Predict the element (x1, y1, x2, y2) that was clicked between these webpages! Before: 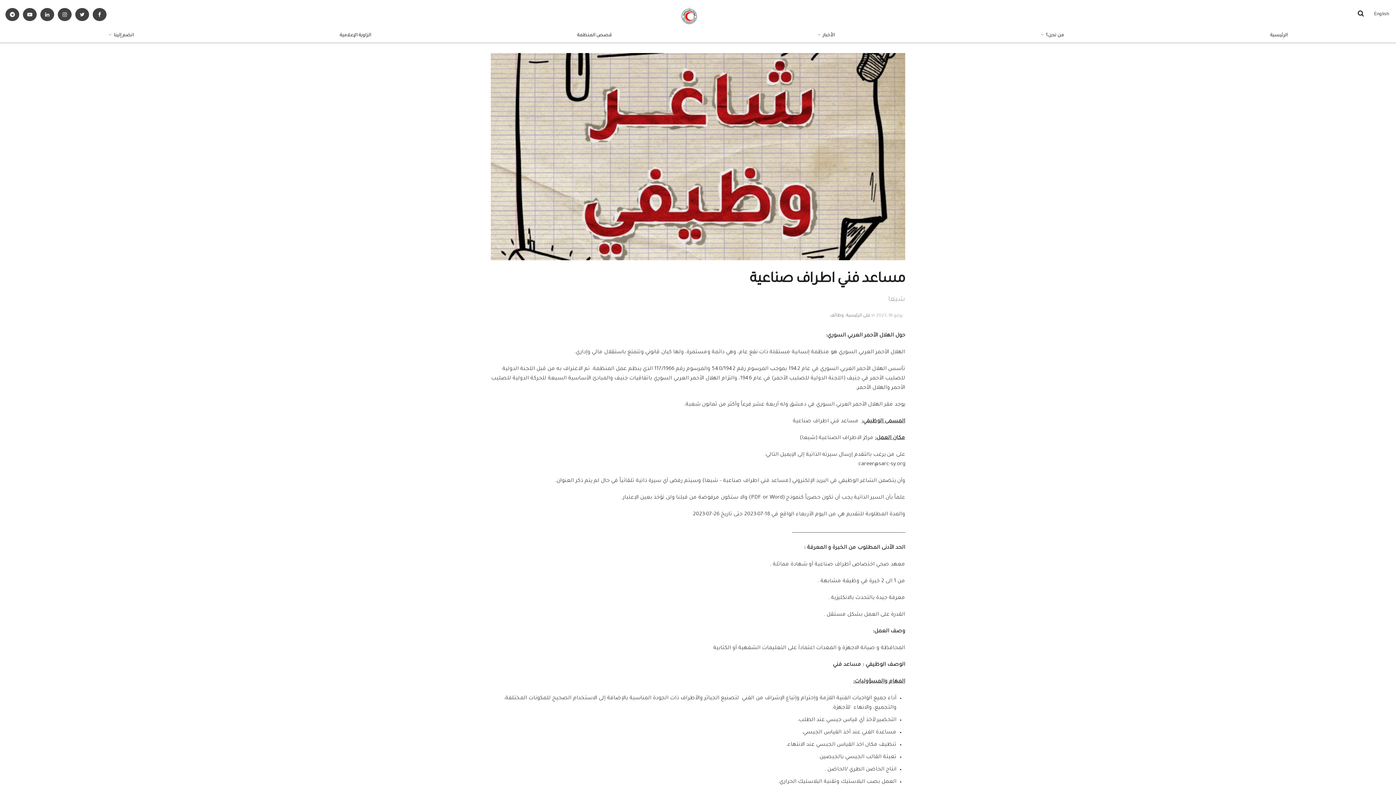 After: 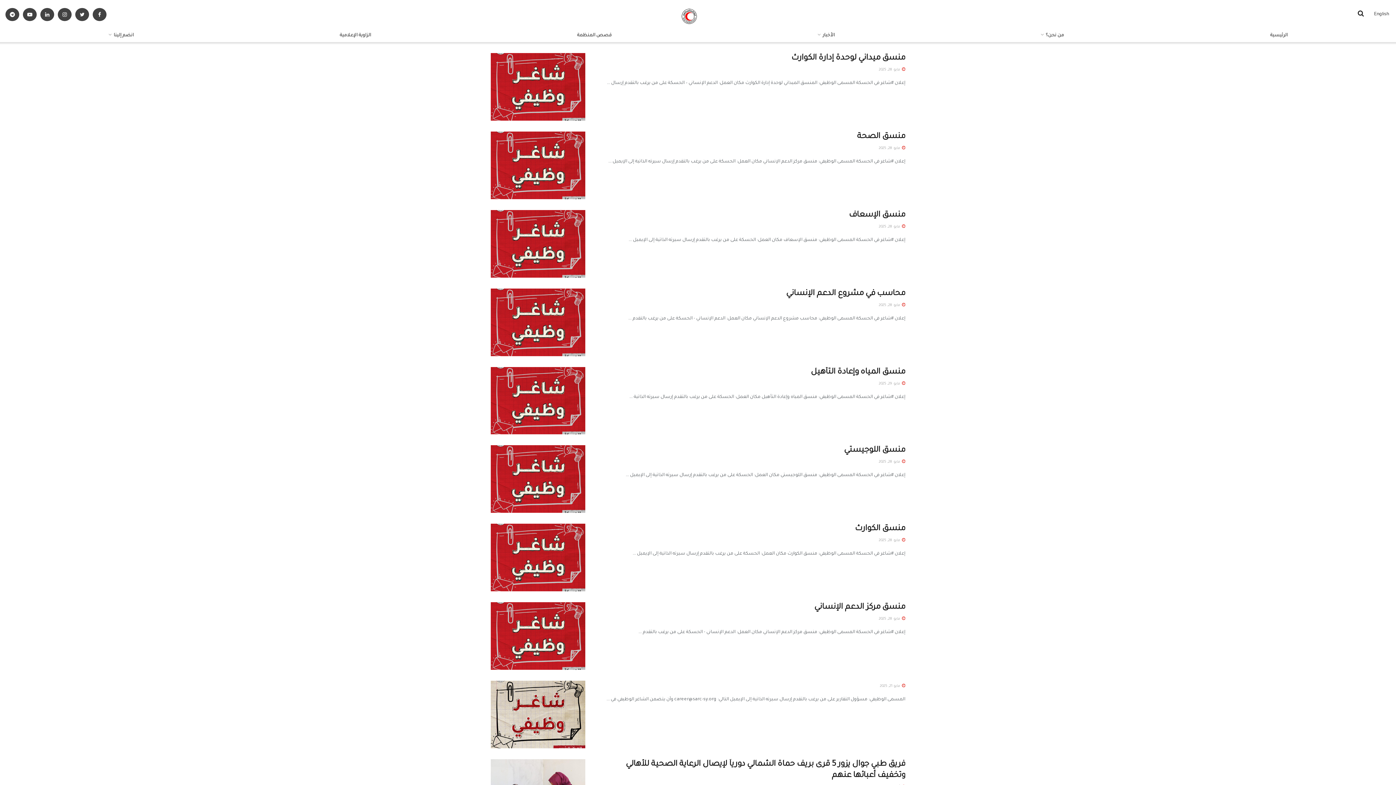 Action: bbox: (474, 29, 714, 42) label: قصص المنظمة